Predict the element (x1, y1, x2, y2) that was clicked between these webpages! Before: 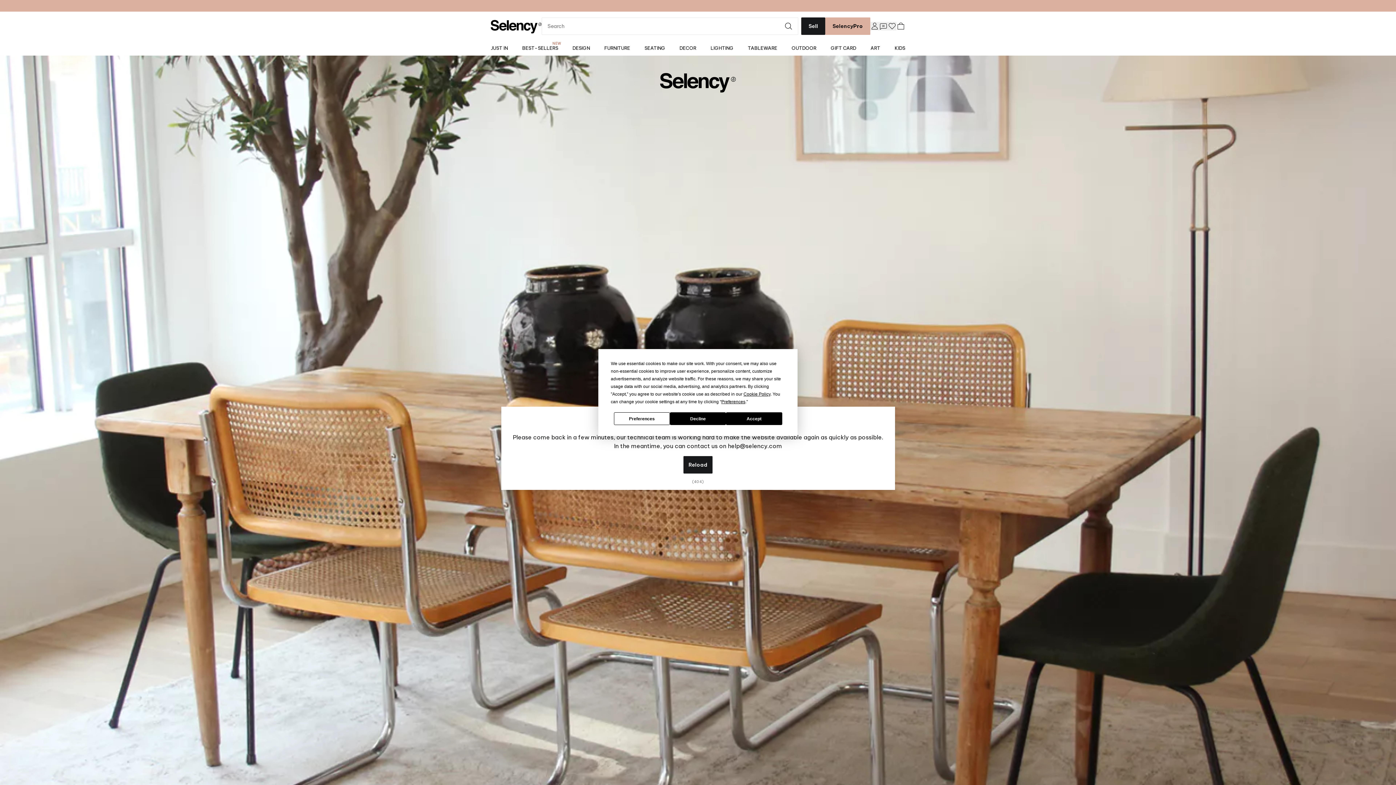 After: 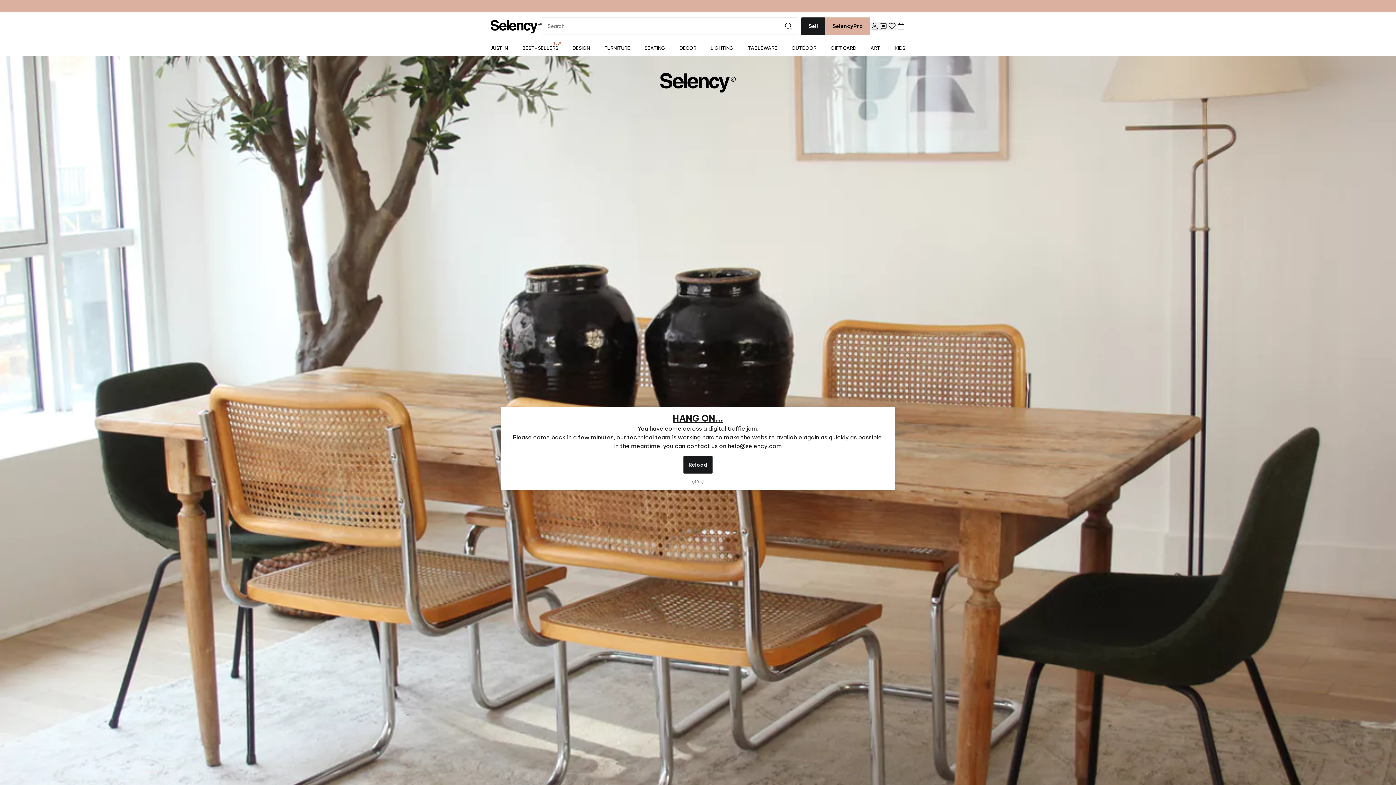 Action: label: Accept bbox: (726, 412, 782, 425)